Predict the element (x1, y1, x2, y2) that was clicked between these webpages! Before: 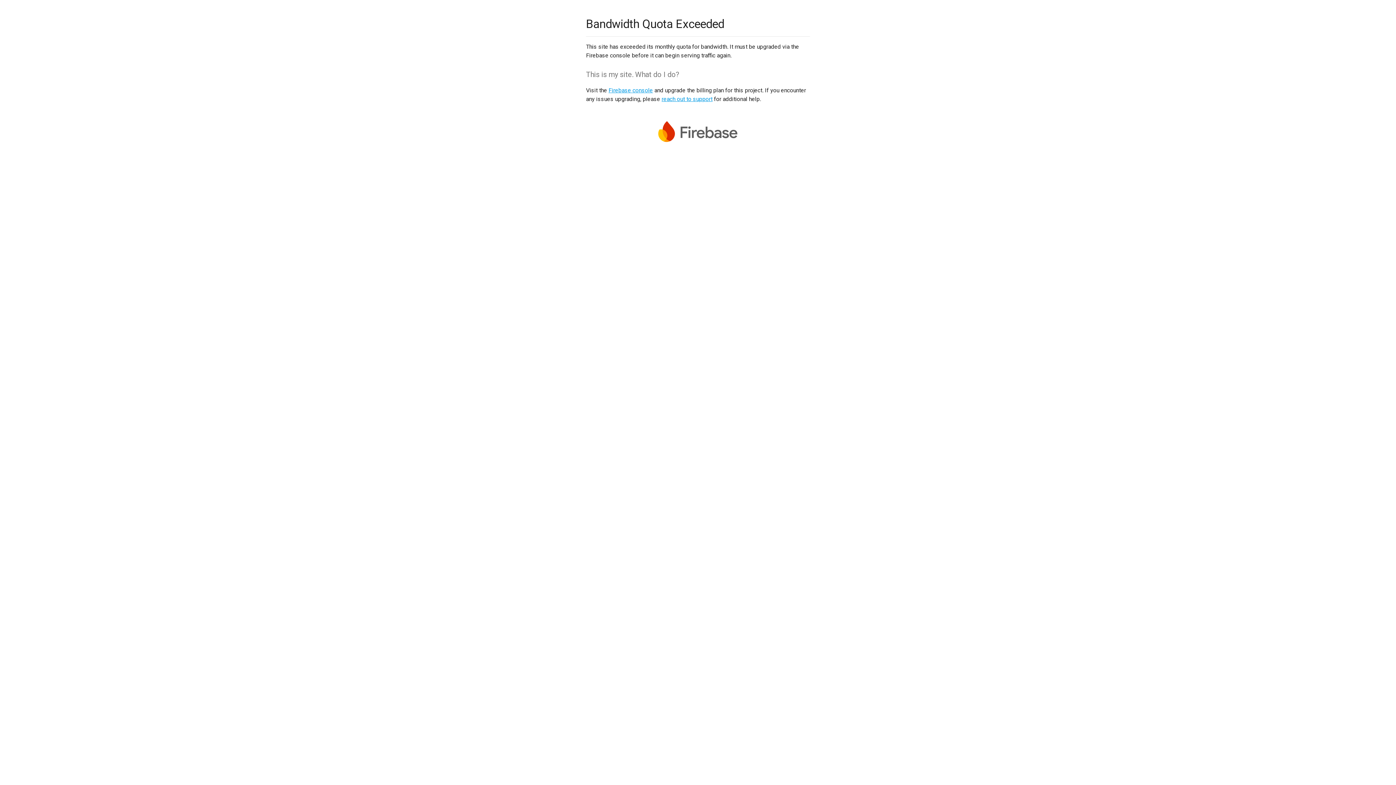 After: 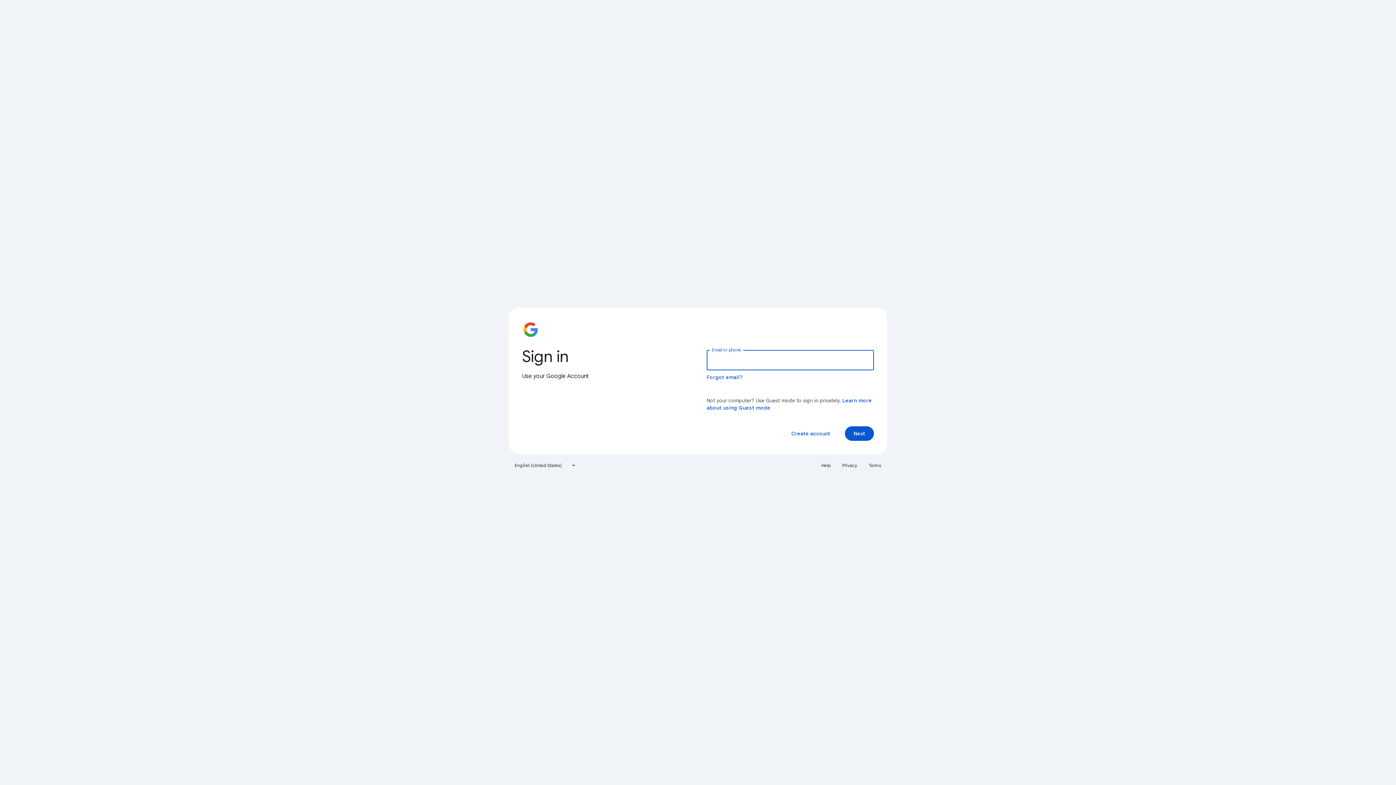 Action: label: Firebase console bbox: (608, 86, 653, 93)